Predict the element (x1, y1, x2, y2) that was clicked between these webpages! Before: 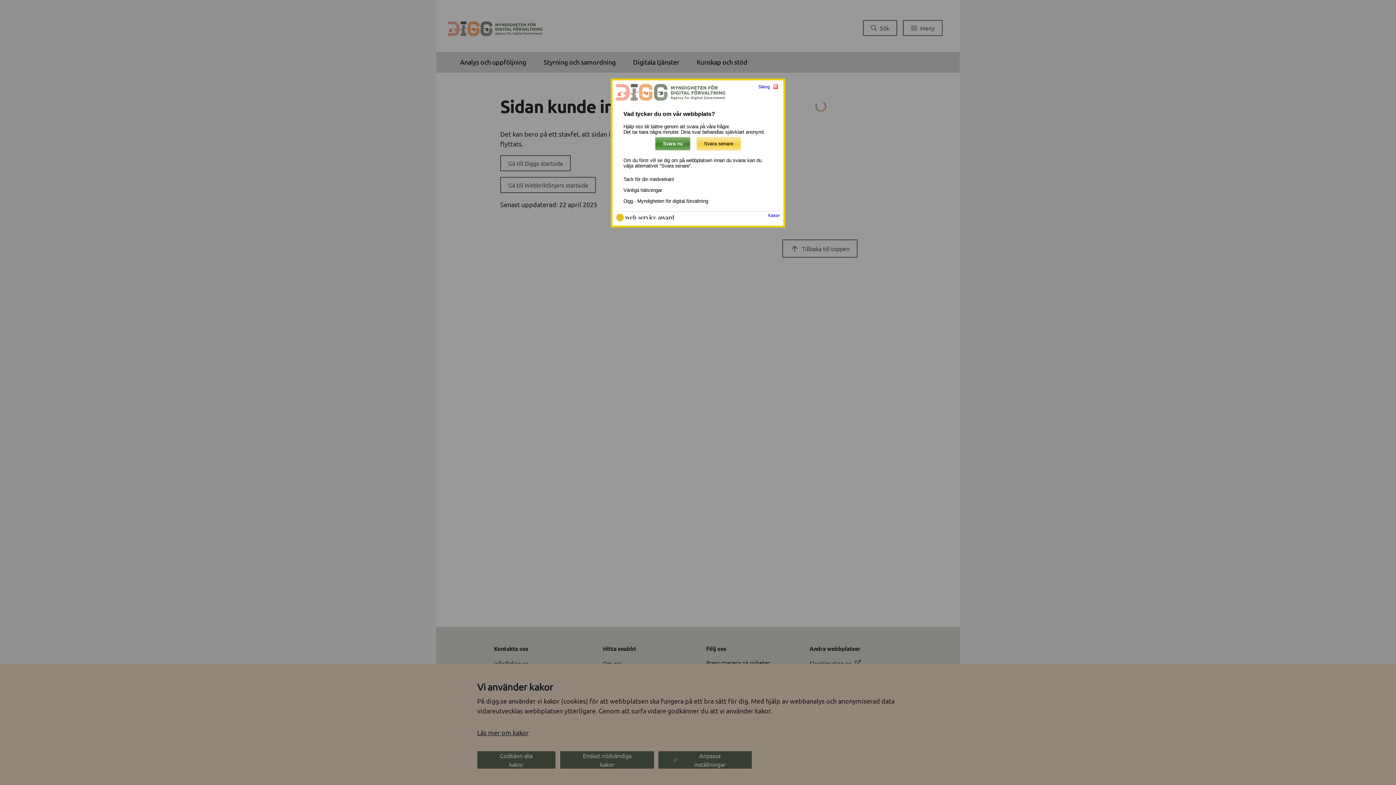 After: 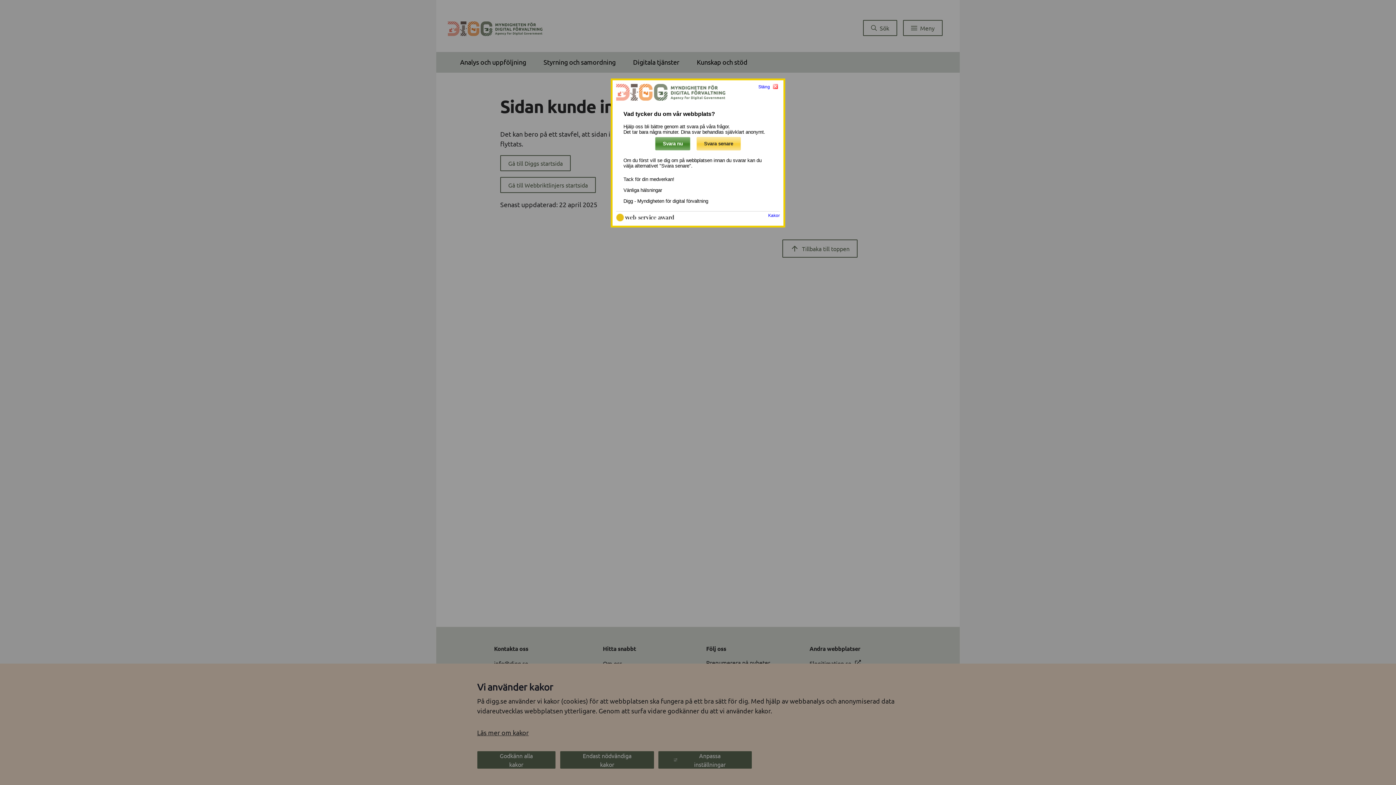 Action: bbox: (768, 213, 780, 217) label: Kakor